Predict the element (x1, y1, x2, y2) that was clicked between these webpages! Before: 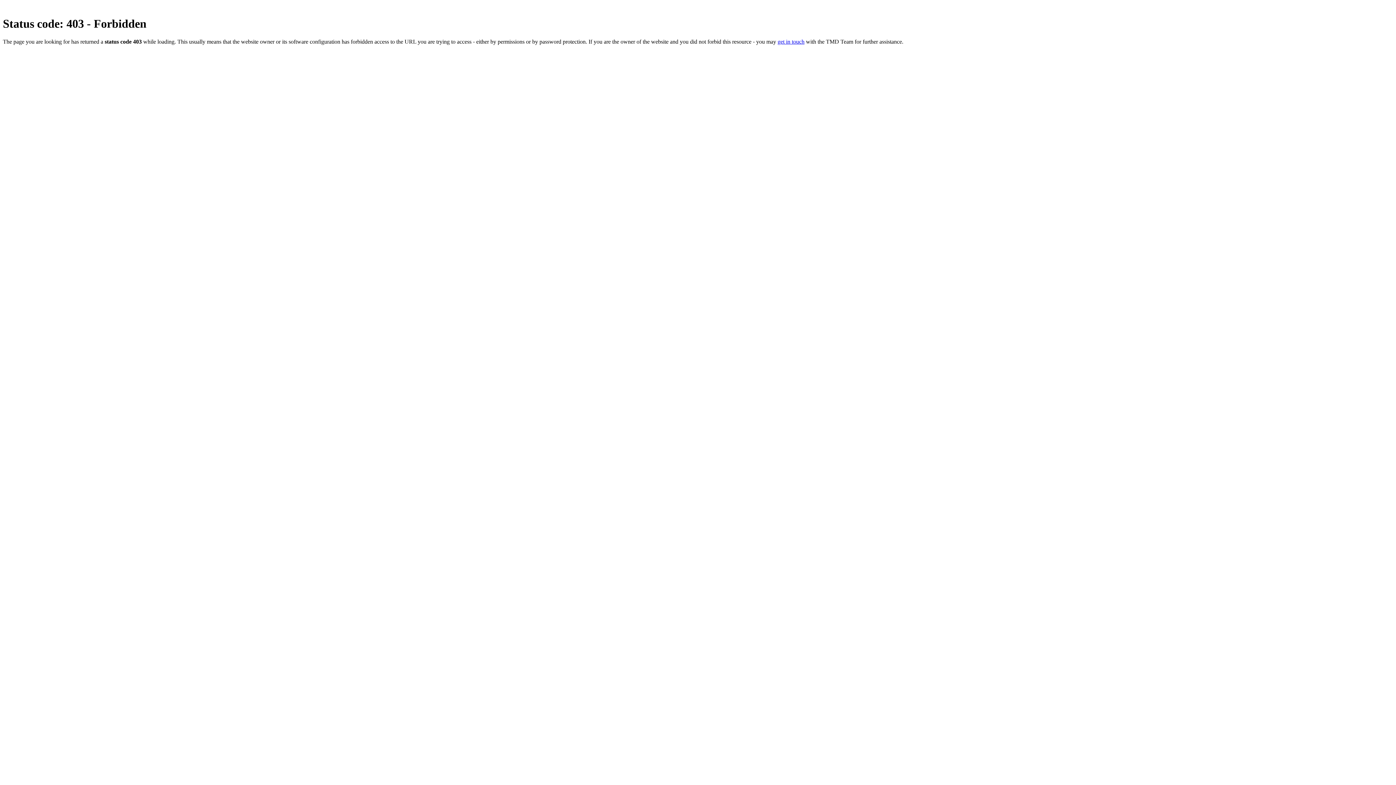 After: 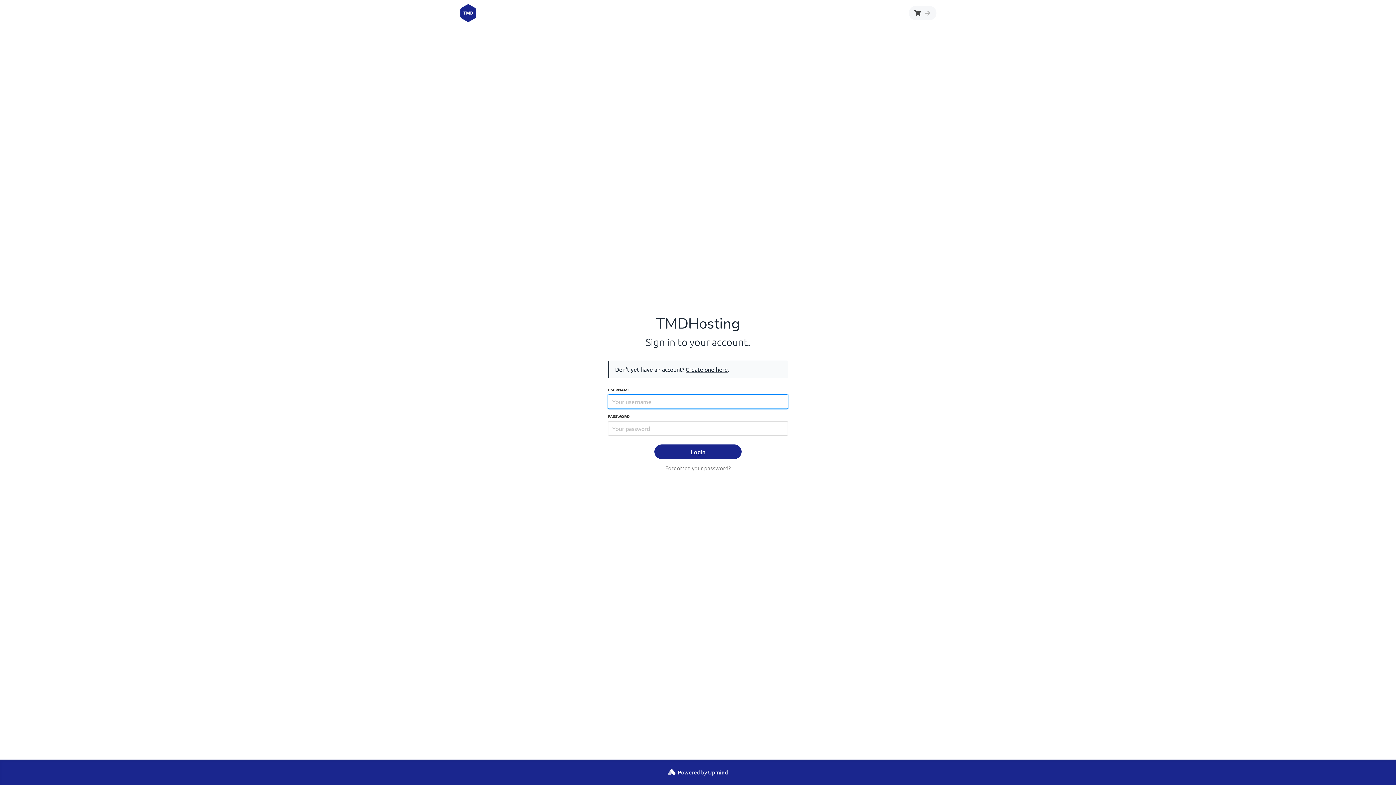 Action: bbox: (777, 38, 804, 44) label: get in touch